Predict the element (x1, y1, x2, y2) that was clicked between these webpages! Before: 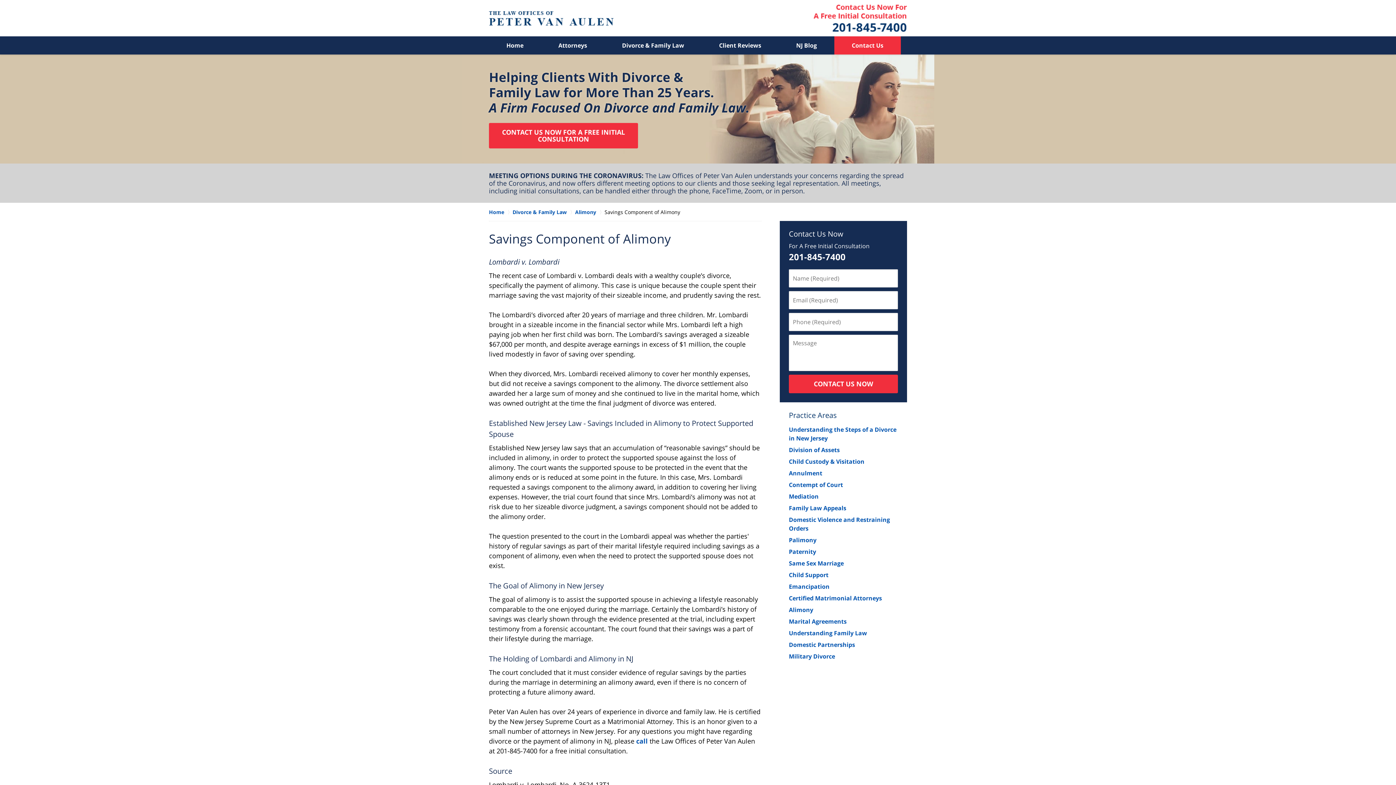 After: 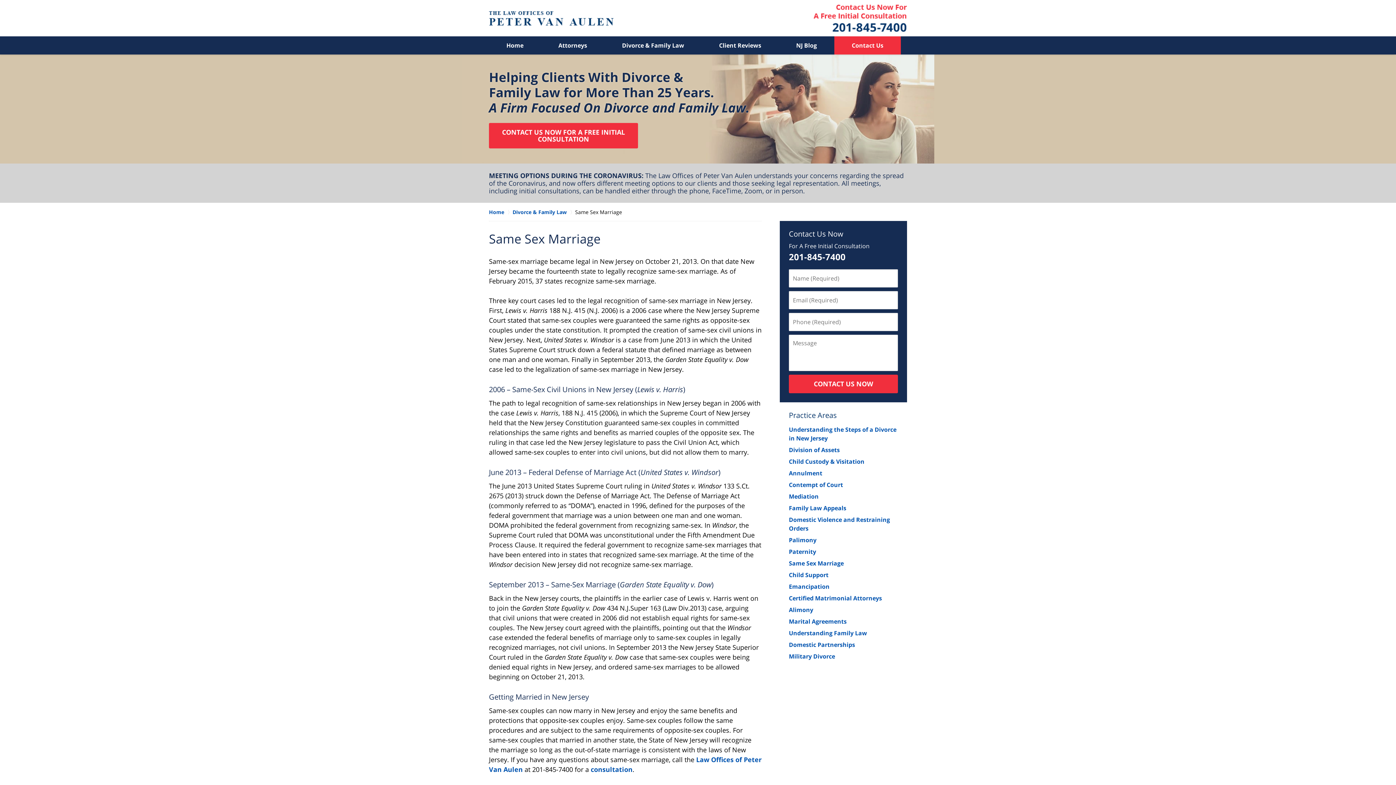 Action: bbox: (789, 559, 844, 567) label: Same Sex Marriage